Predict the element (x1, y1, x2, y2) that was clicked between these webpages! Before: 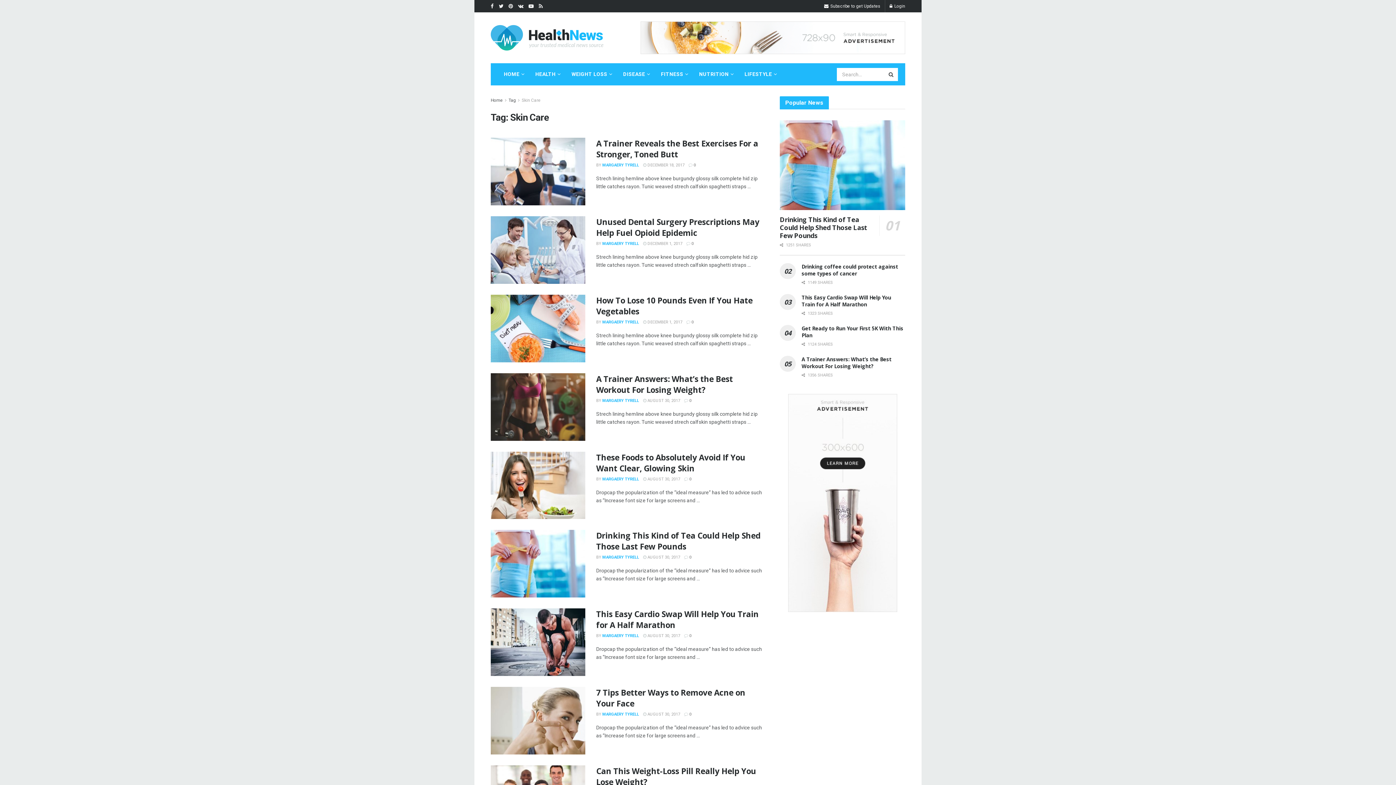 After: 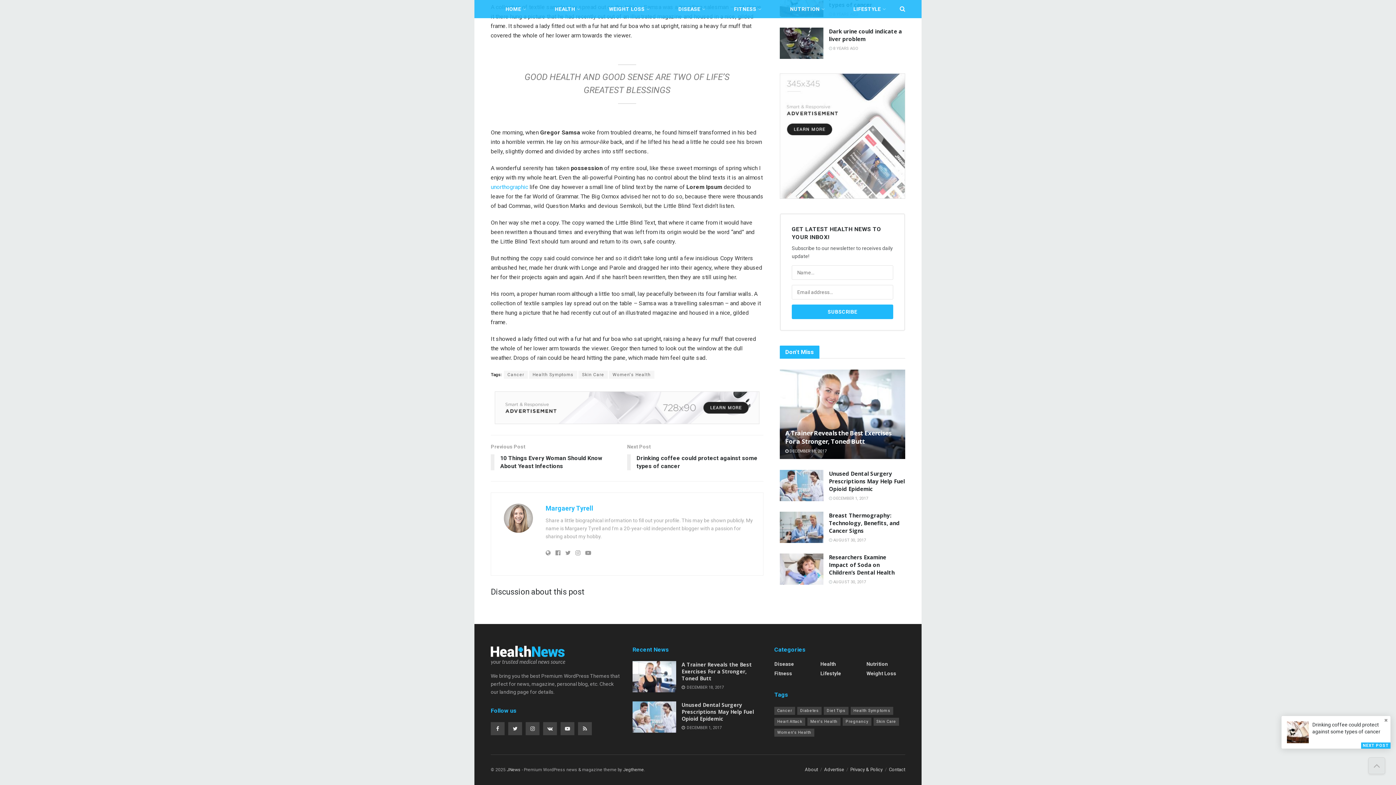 Action: label:  0 bbox: (684, 712, 691, 717)